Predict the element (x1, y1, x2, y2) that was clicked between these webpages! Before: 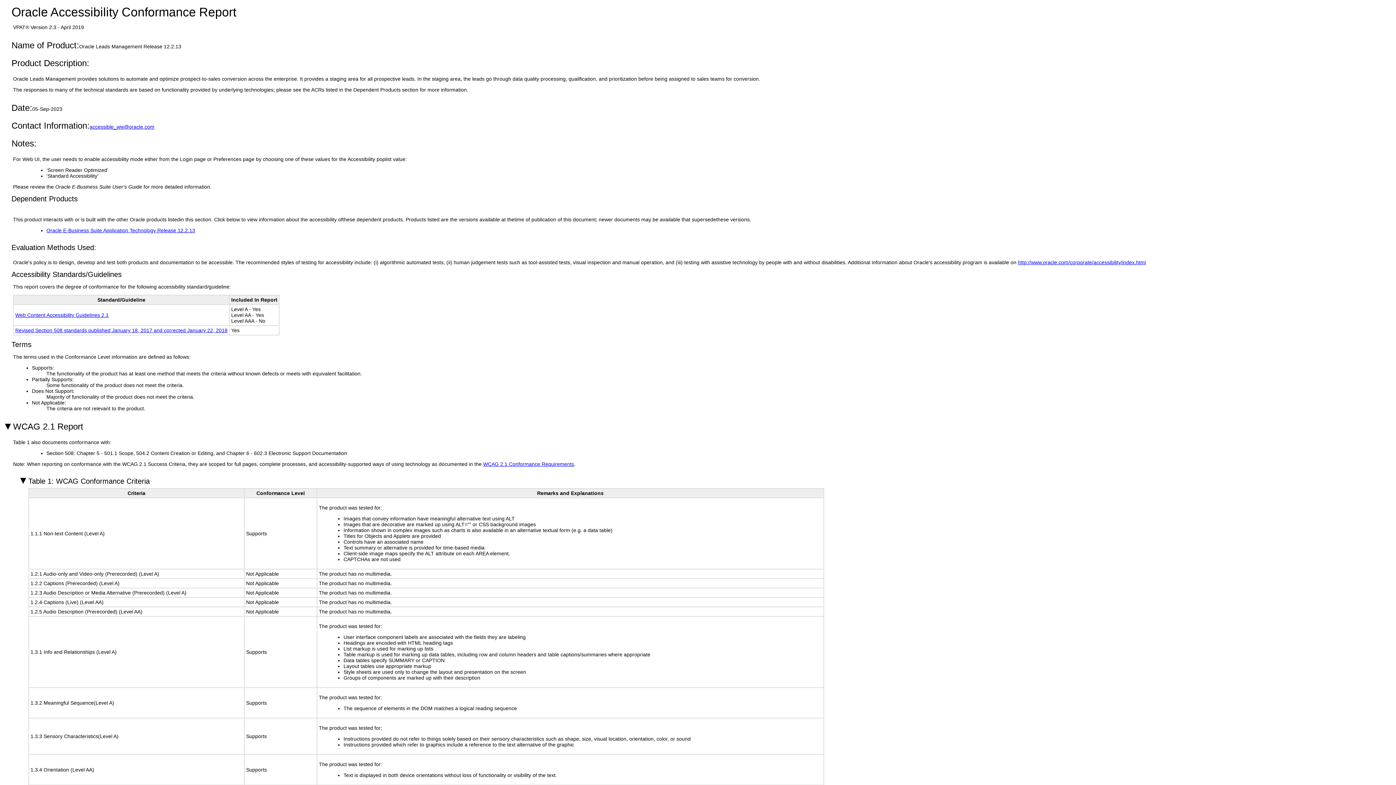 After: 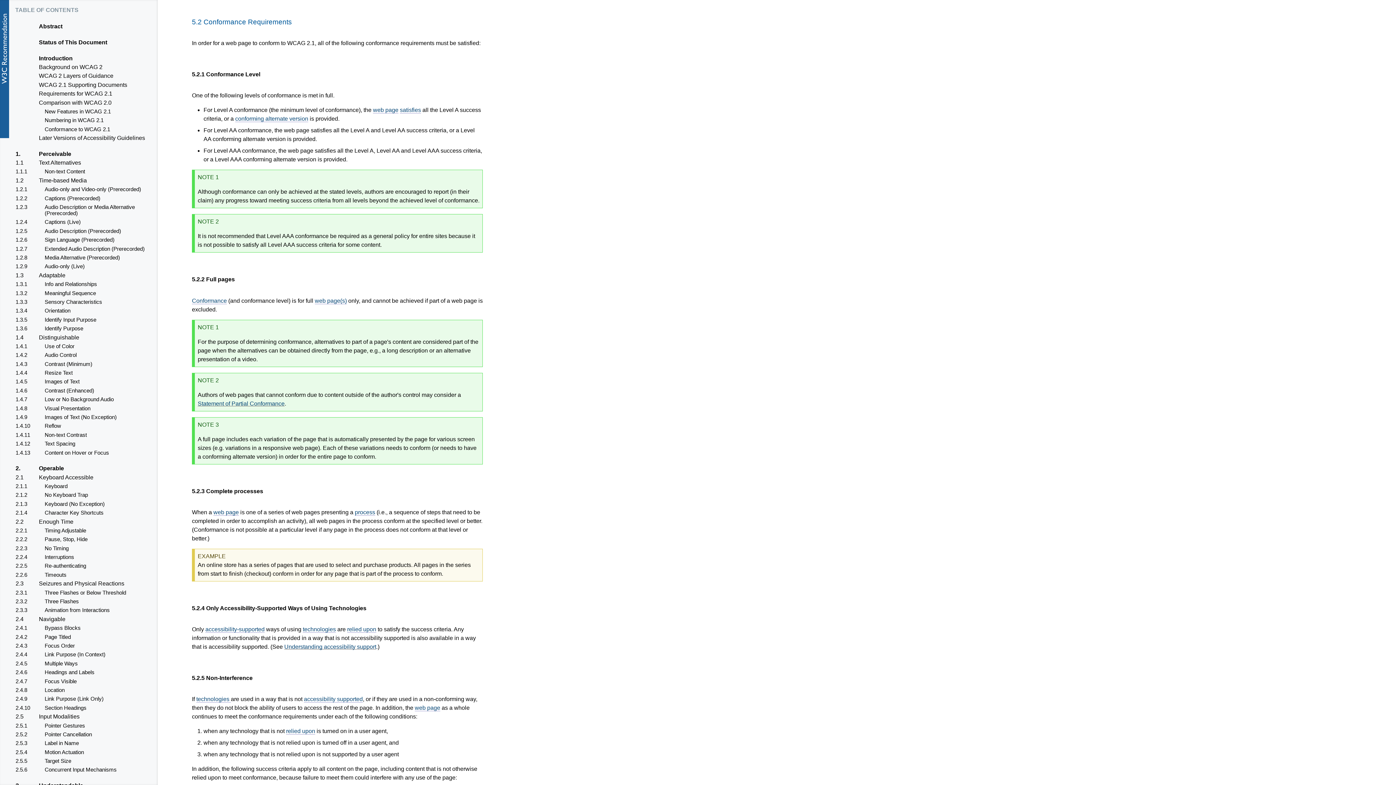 Action: bbox: (483, 461, 574, 467) label: WCAG 2.1 Conformance Requirements